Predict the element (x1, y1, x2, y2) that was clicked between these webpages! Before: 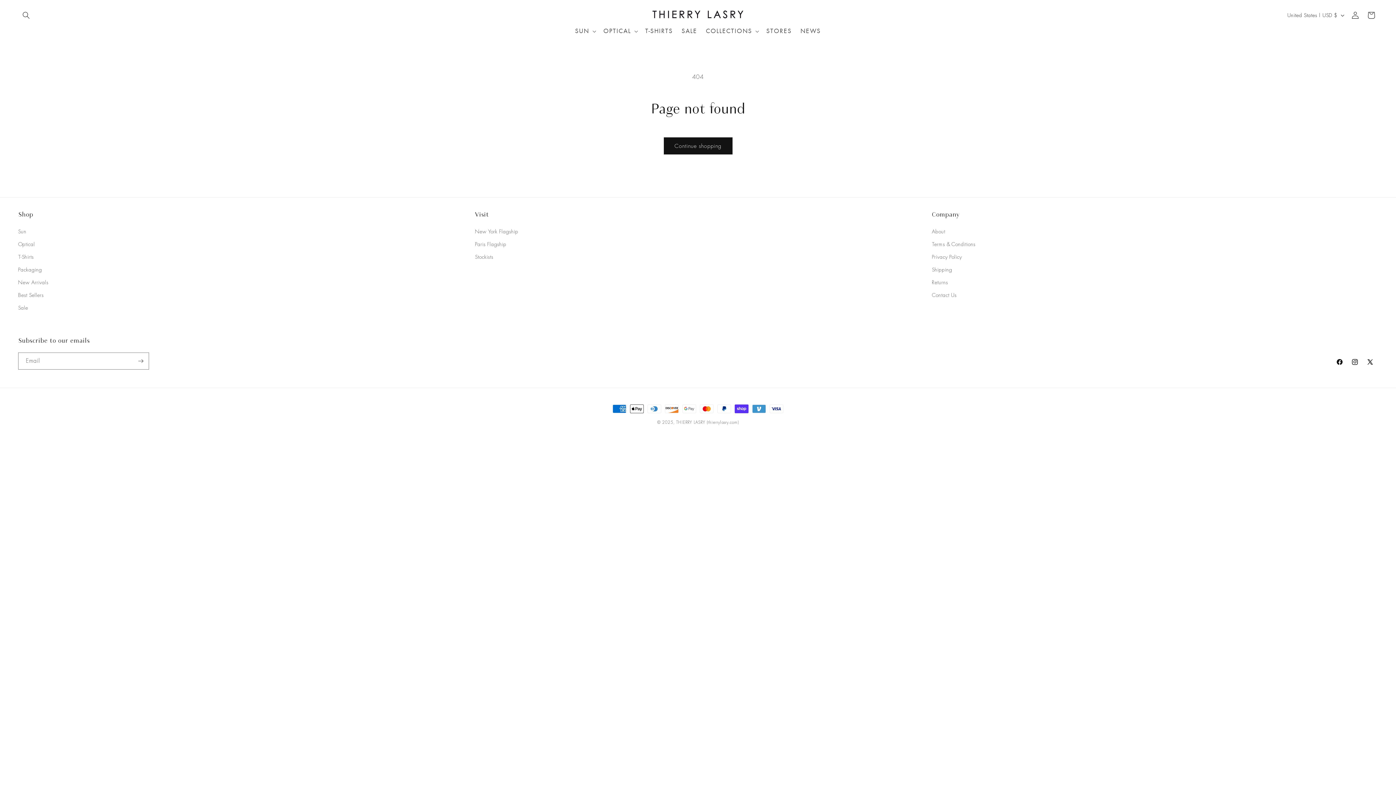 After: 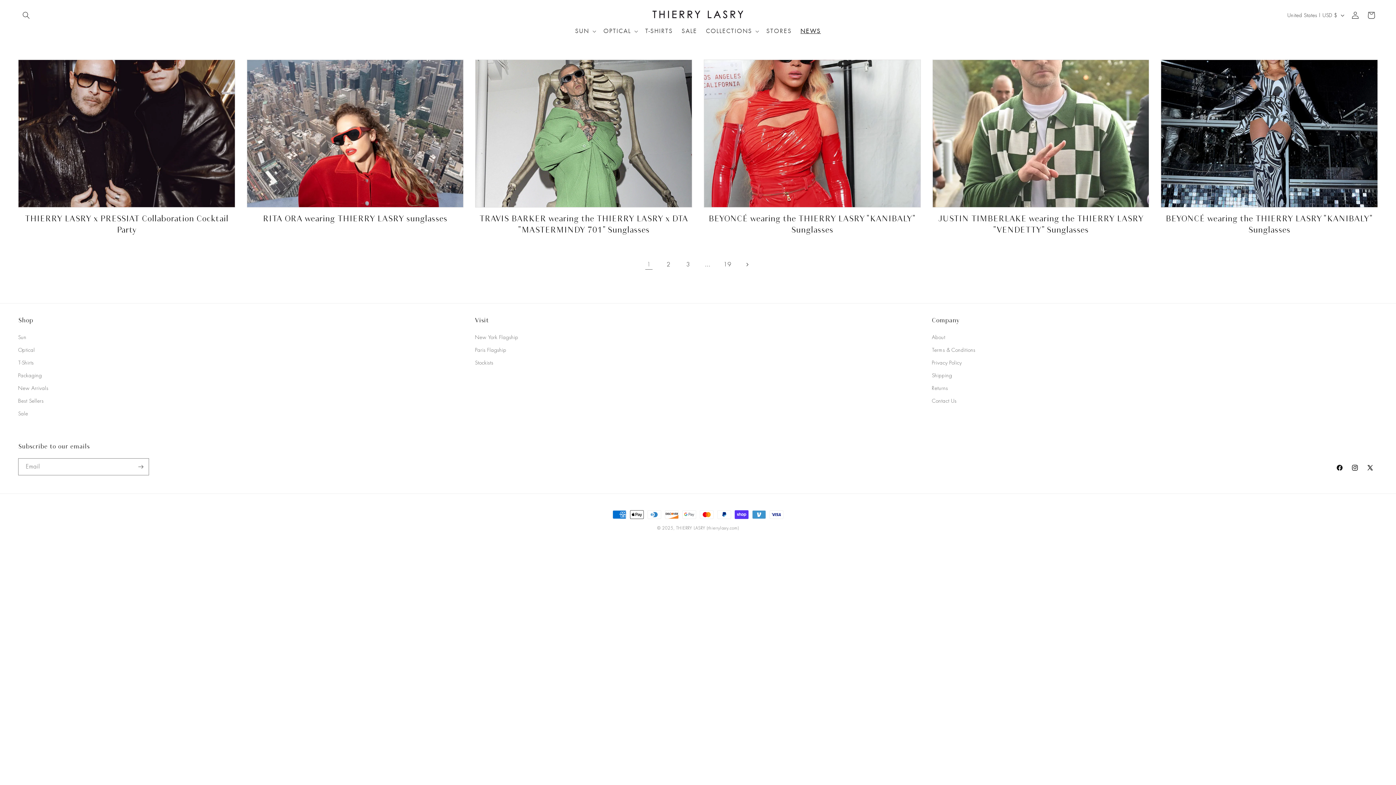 Action: bbox: (796, 23, 825, 39) label: NEWS